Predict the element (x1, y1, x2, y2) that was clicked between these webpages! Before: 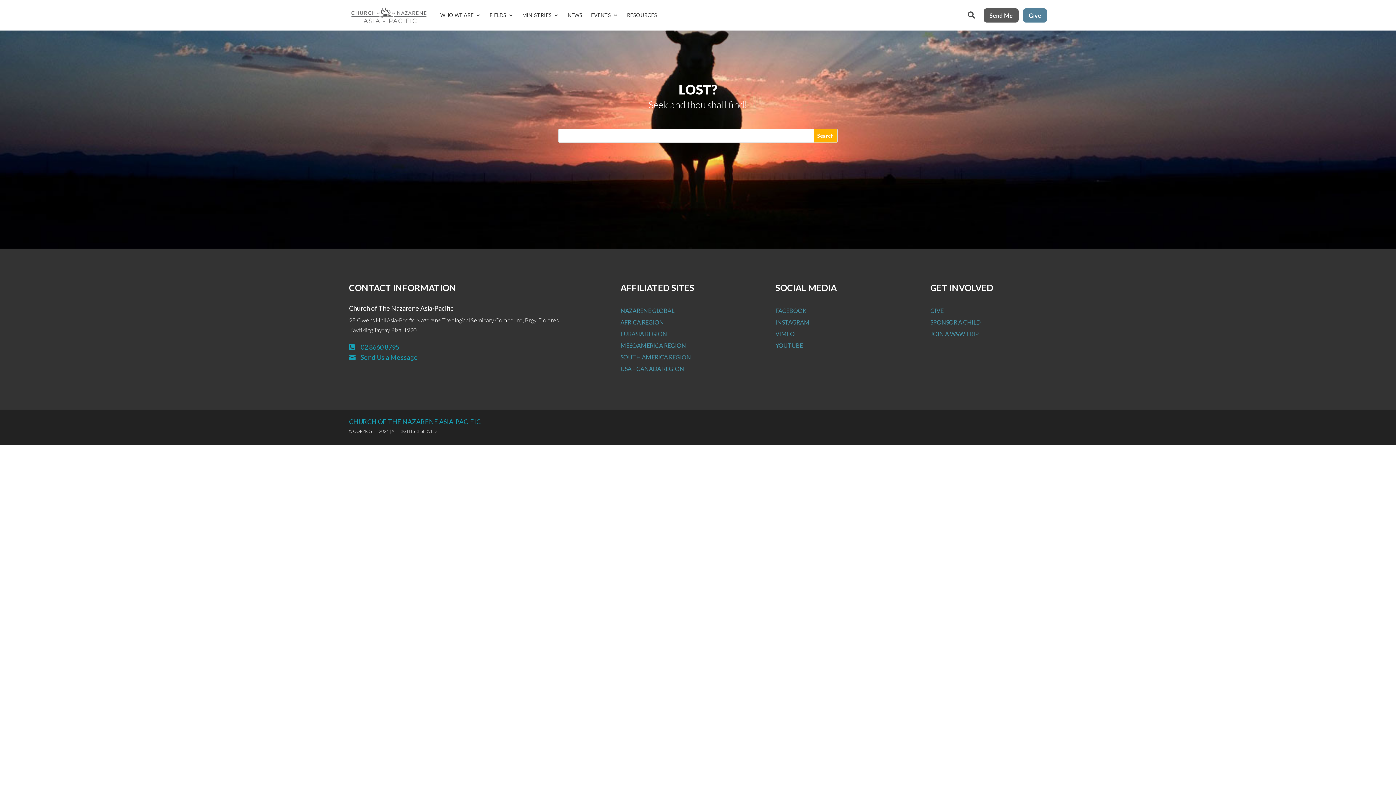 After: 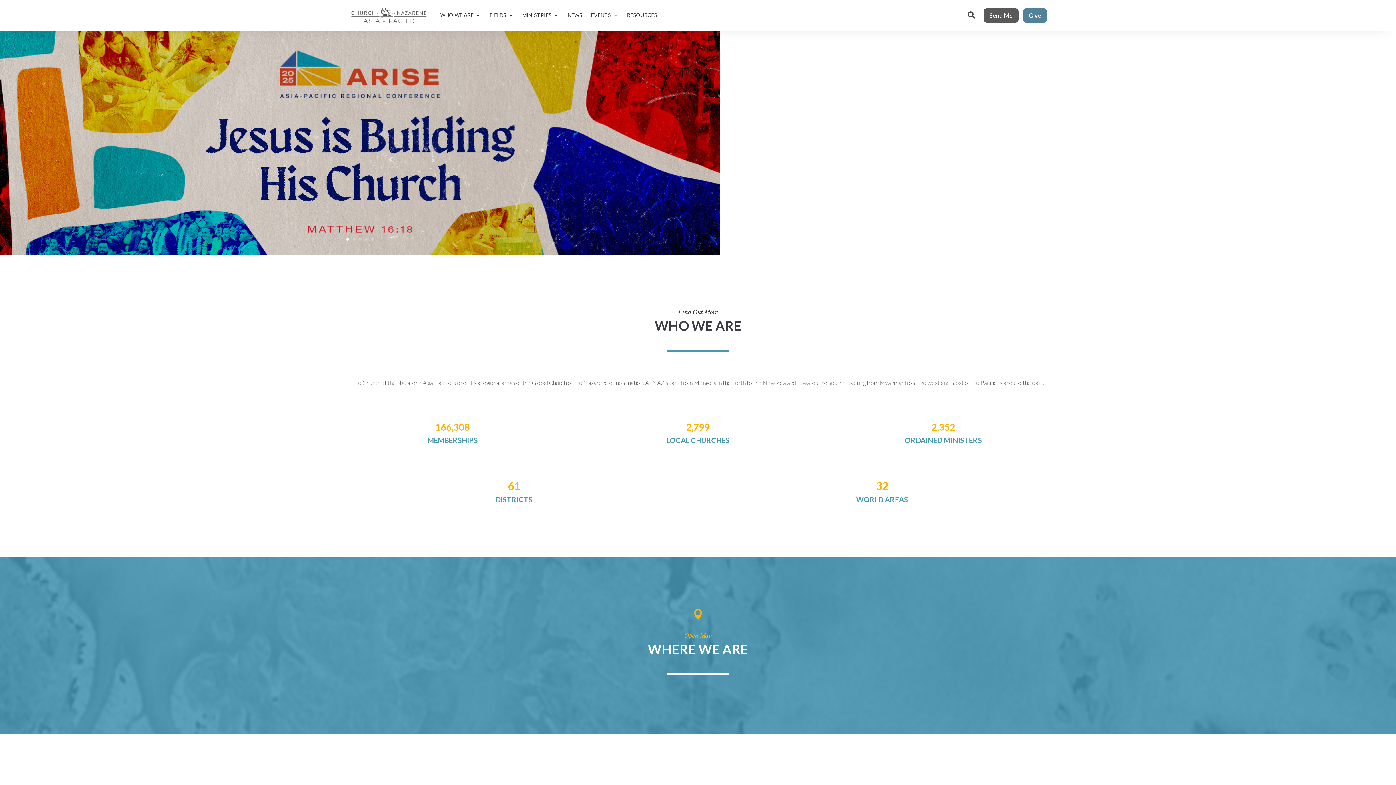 Action: bbox: (349, 3, 429, 26)